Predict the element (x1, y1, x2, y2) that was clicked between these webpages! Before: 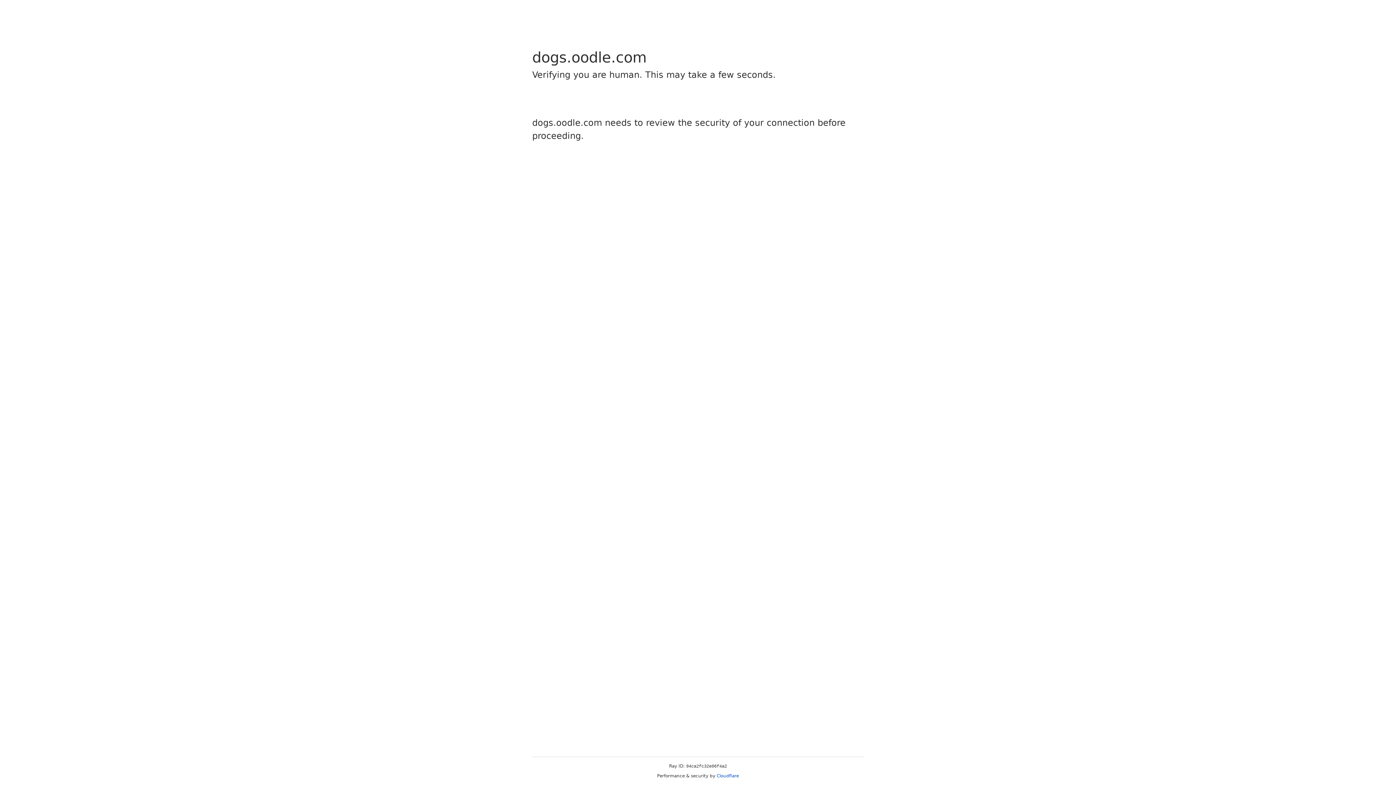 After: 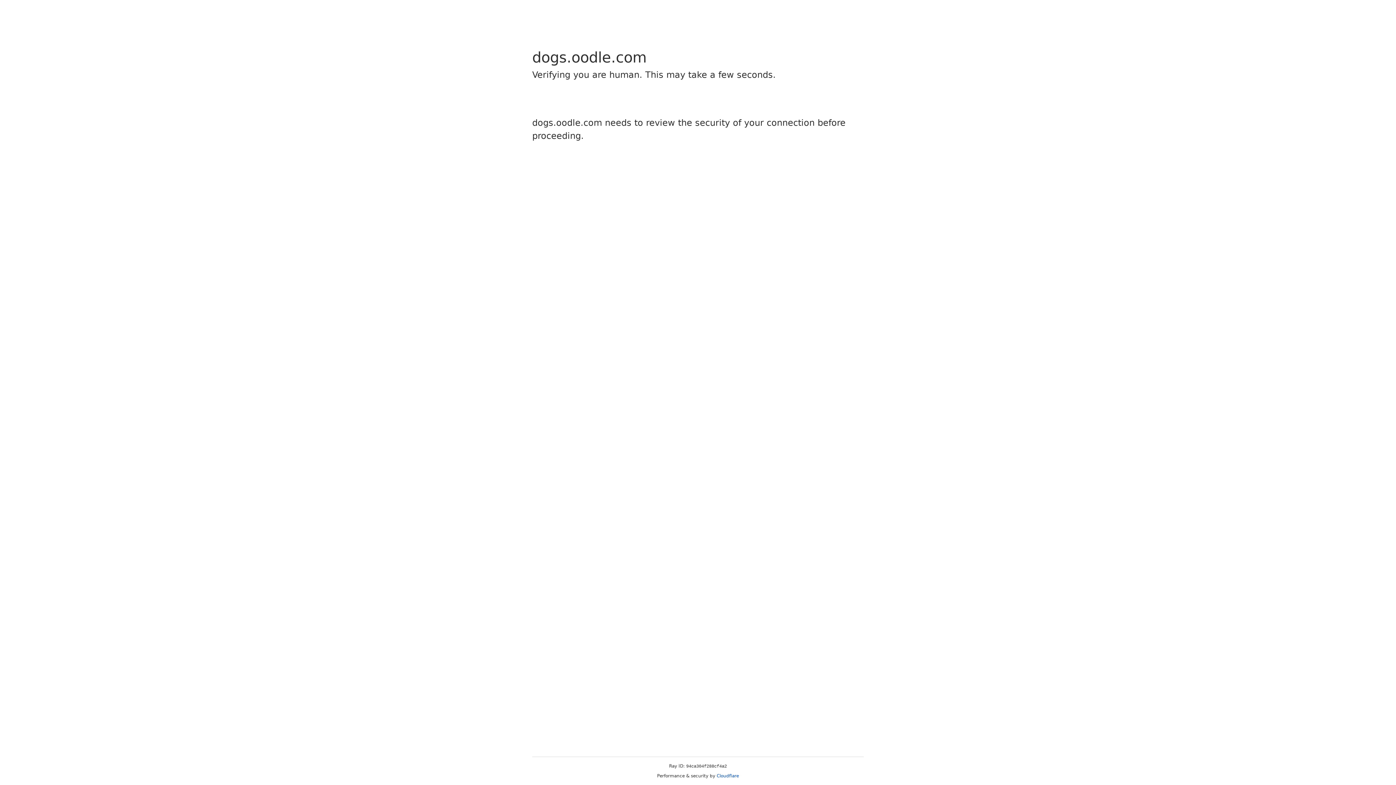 Action: label: Cloudflare bbox: (716, 773, 739, 778)